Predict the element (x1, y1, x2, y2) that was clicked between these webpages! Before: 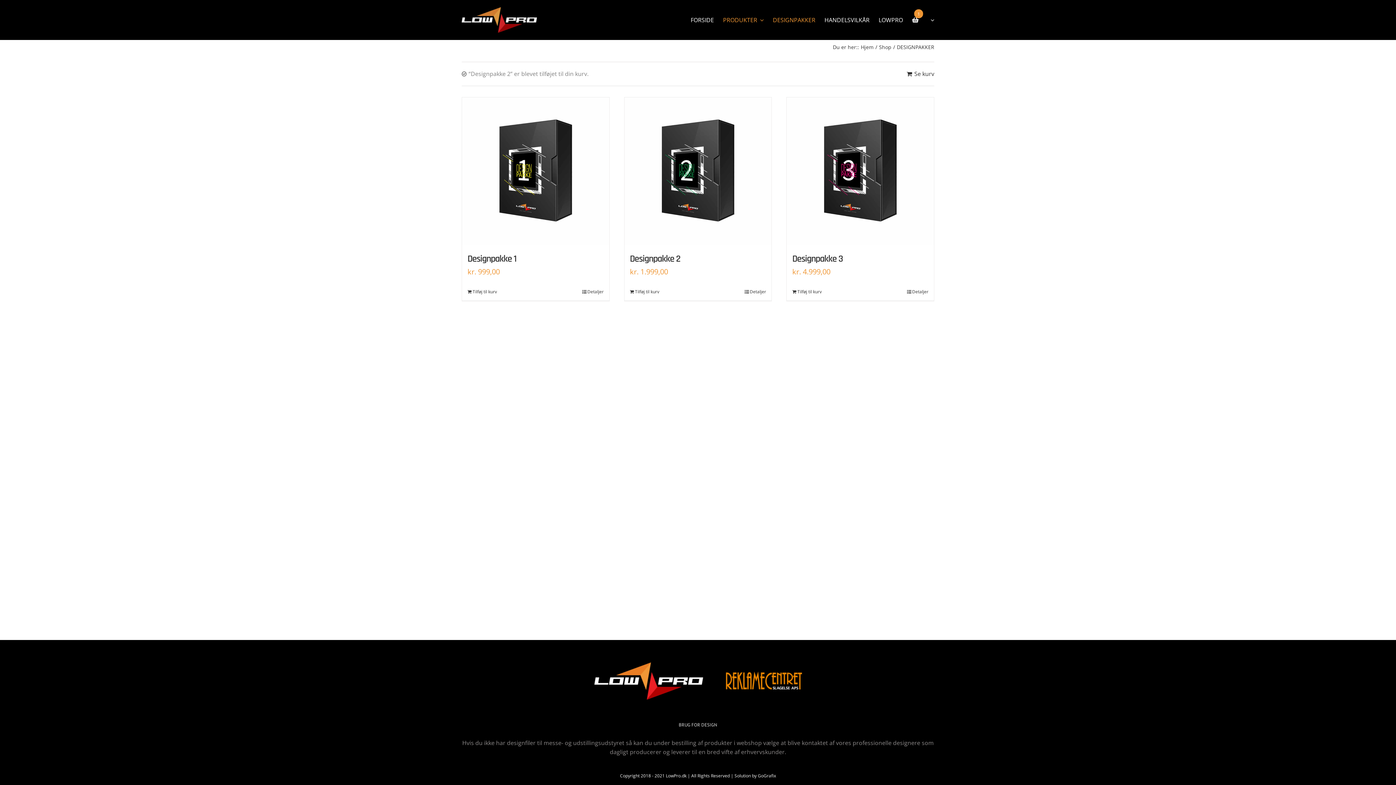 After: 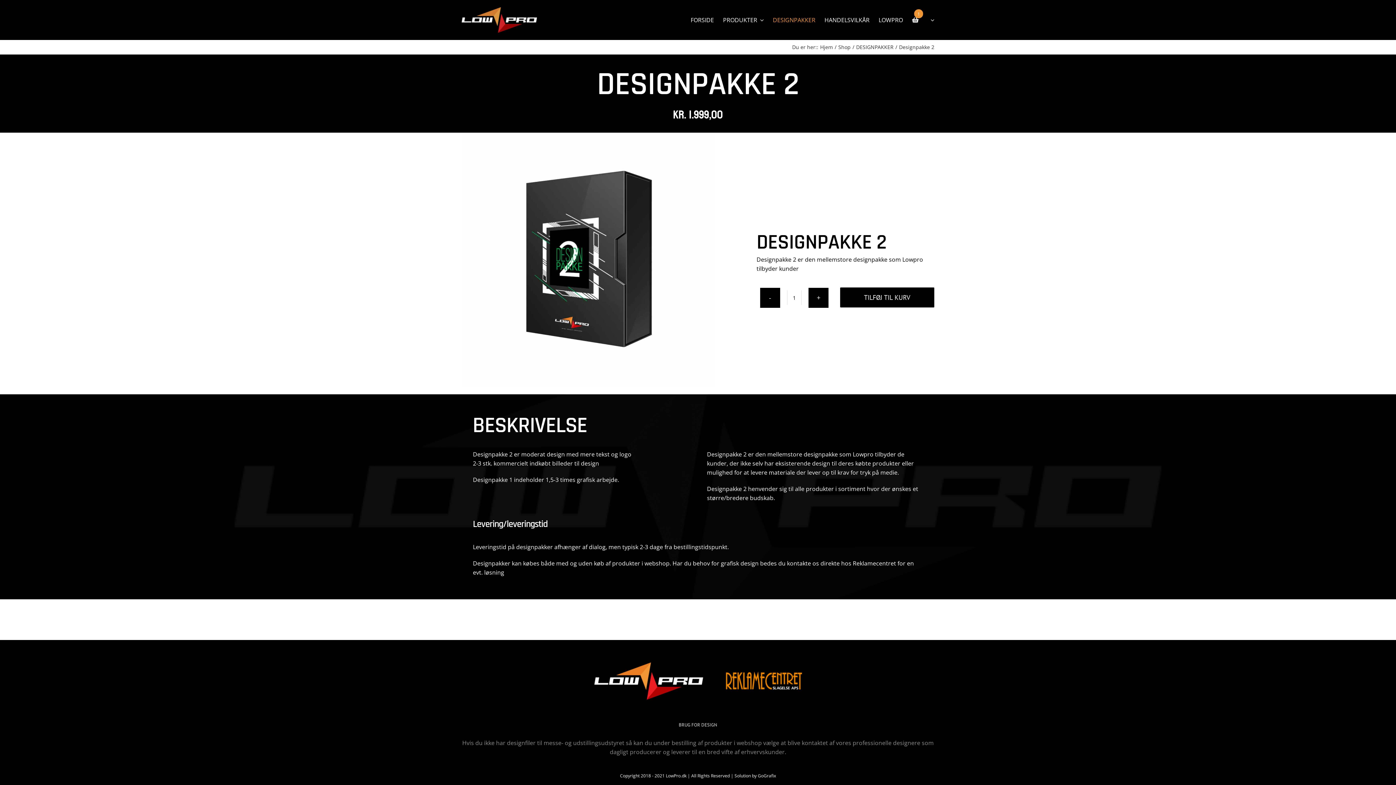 Action: bbox: (744, 288, 766, 295) label: Detaljer